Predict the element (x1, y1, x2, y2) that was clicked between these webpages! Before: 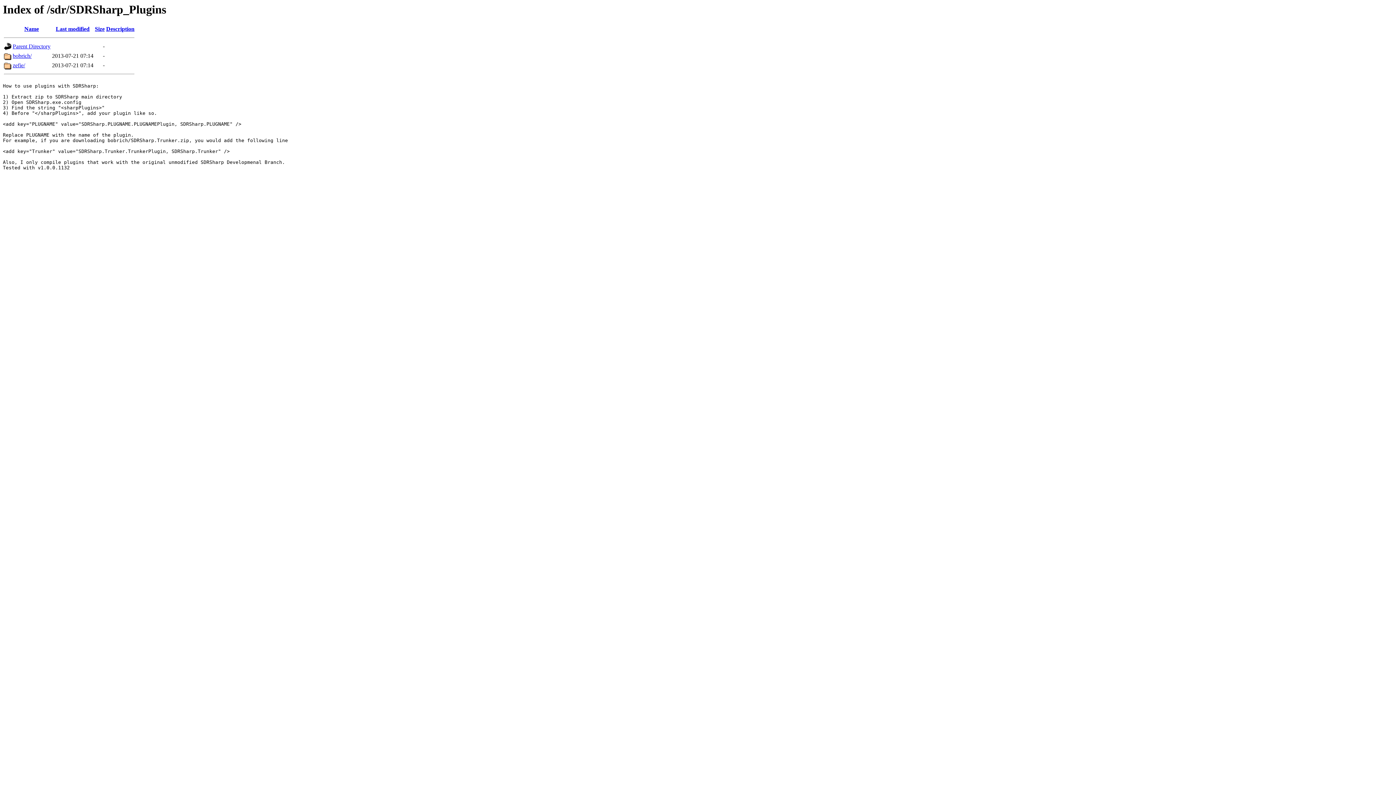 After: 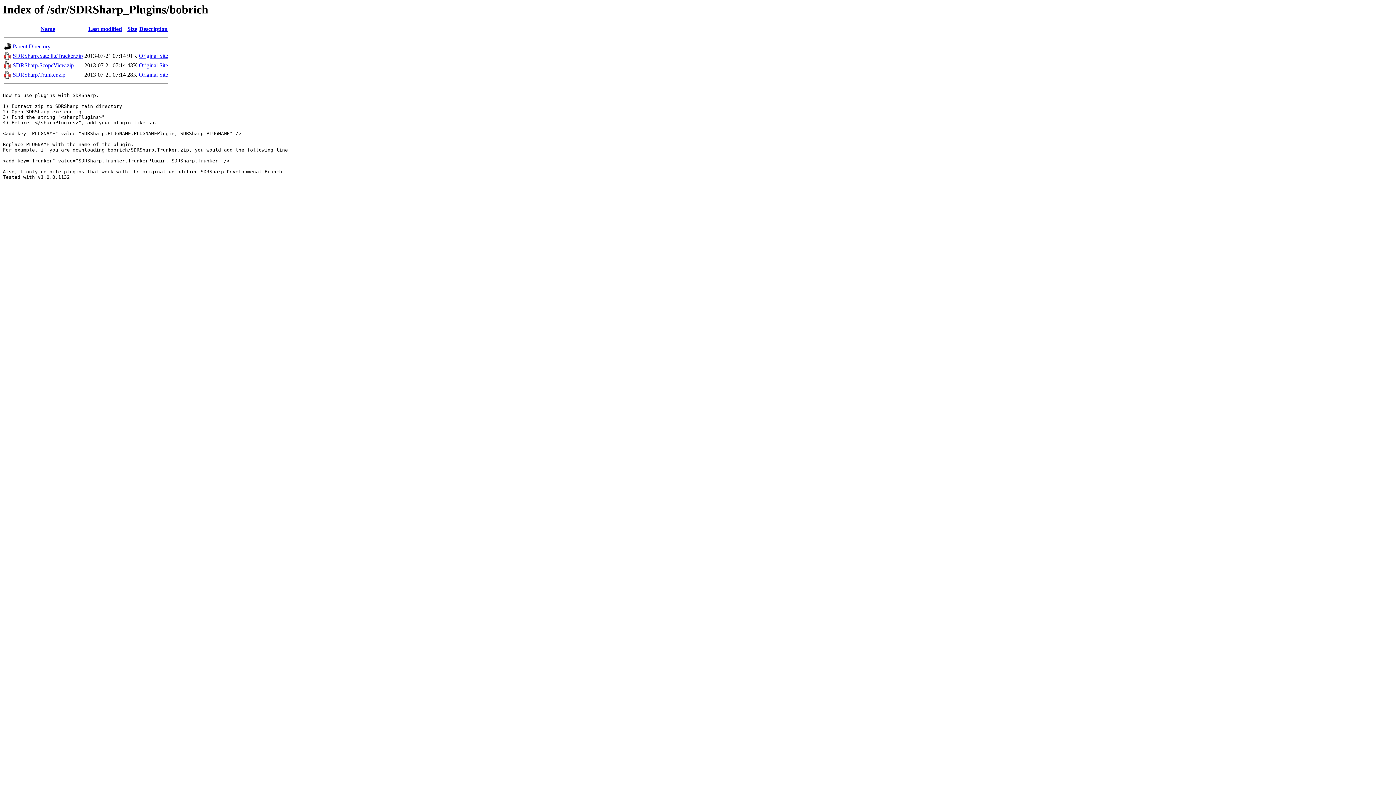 Action: label: bobrich/ bbox: (12, 52, 31, 59)